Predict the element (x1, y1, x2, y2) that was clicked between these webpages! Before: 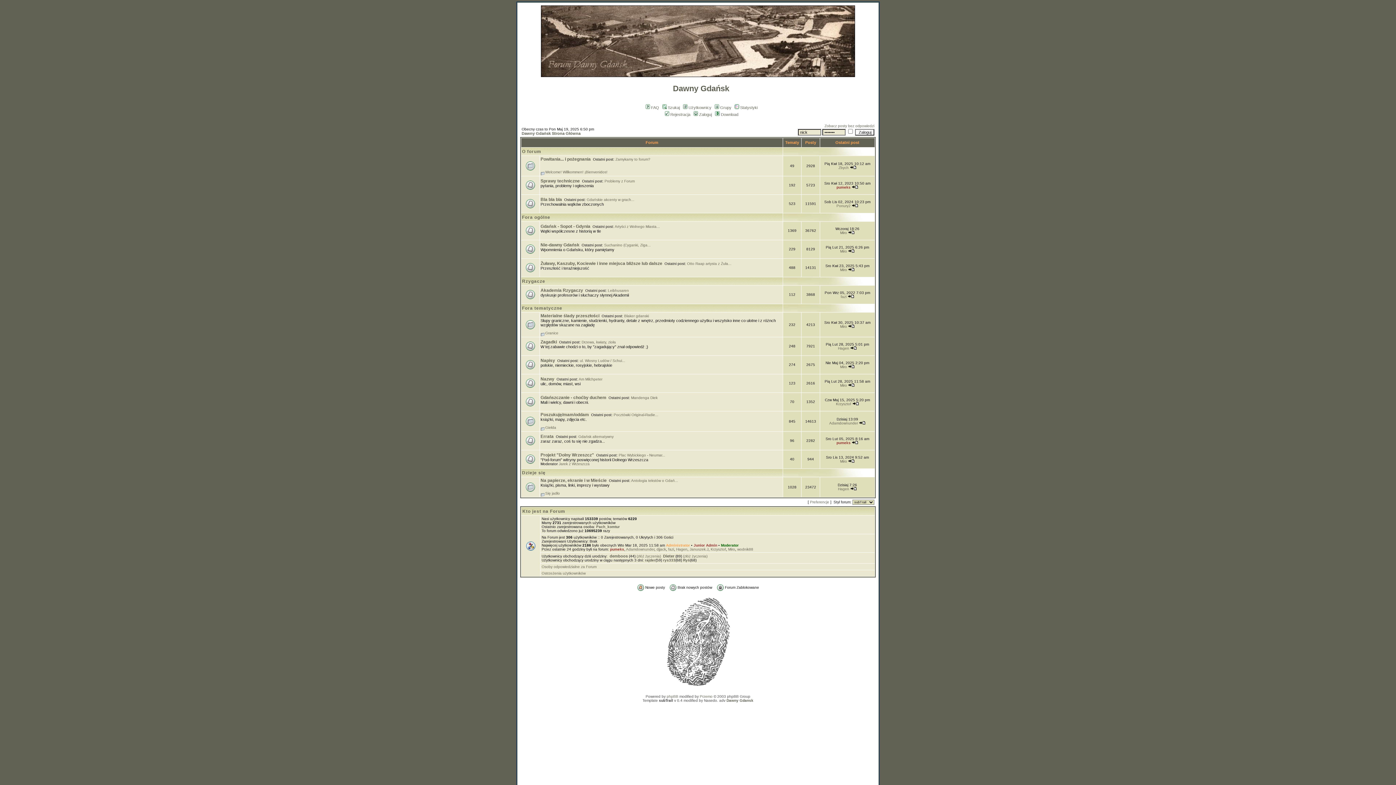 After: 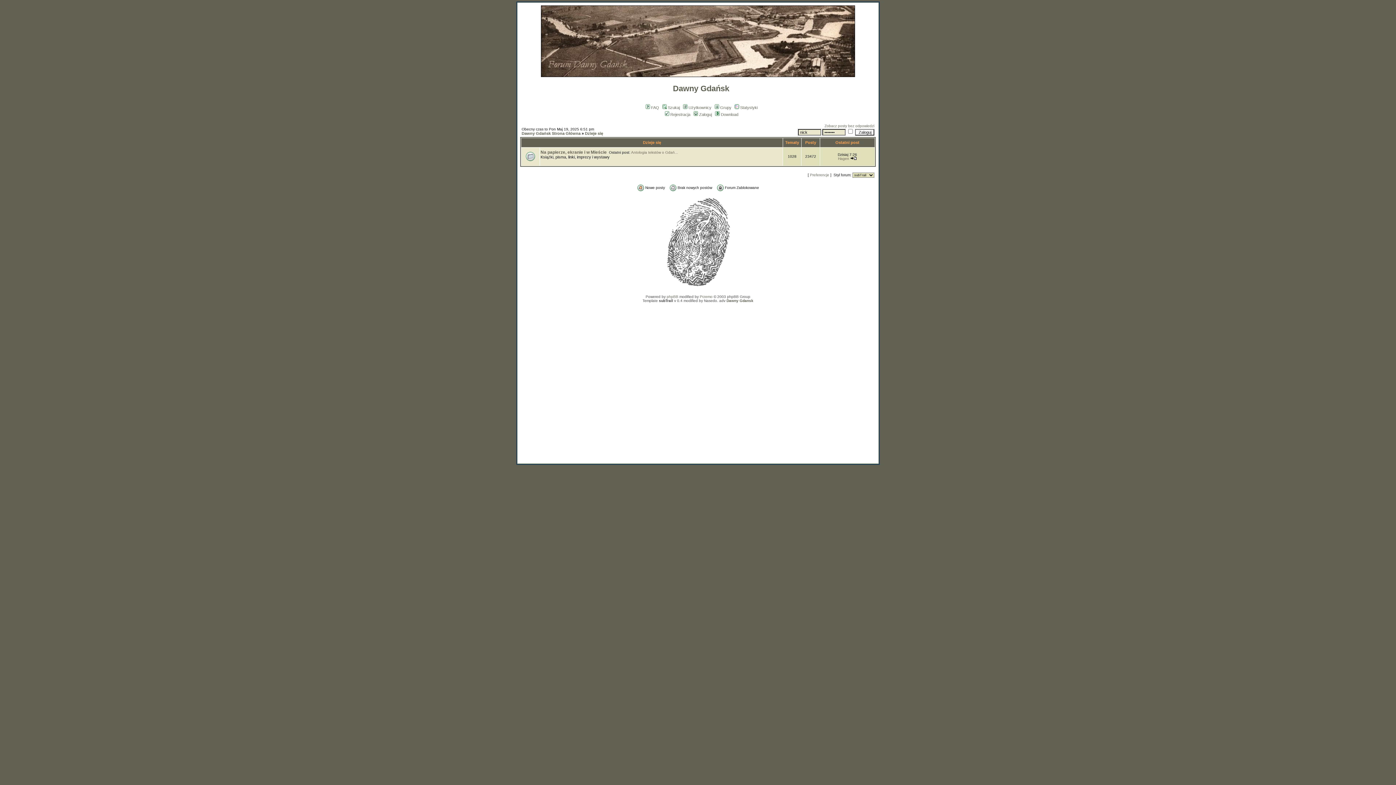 Action: label: Dzieje się bbox: (522, 470, 545, 475)